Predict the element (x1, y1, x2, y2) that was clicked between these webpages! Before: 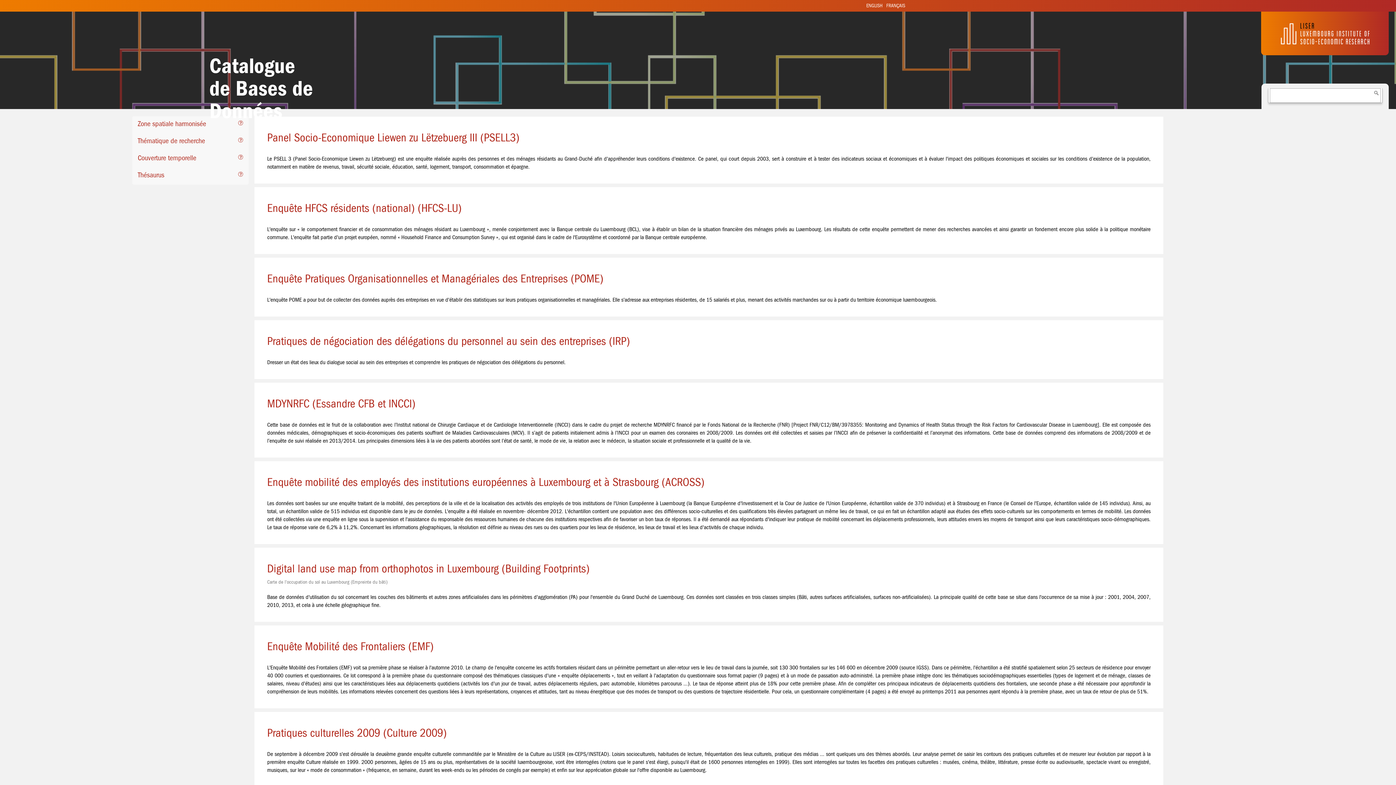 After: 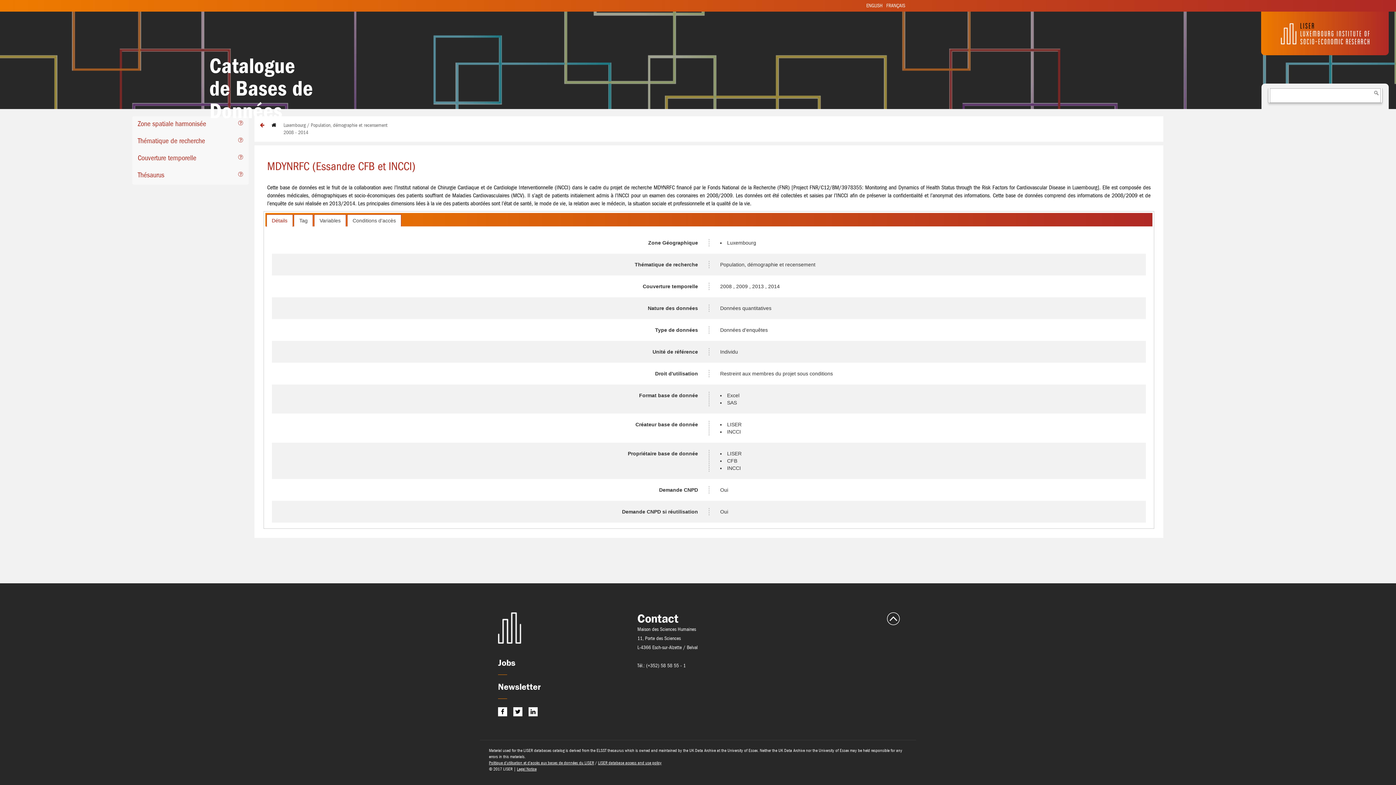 Action: label: MDYNRFC (Essandre CFB et INCCI) bbox: (263, 392, 1154, 413)